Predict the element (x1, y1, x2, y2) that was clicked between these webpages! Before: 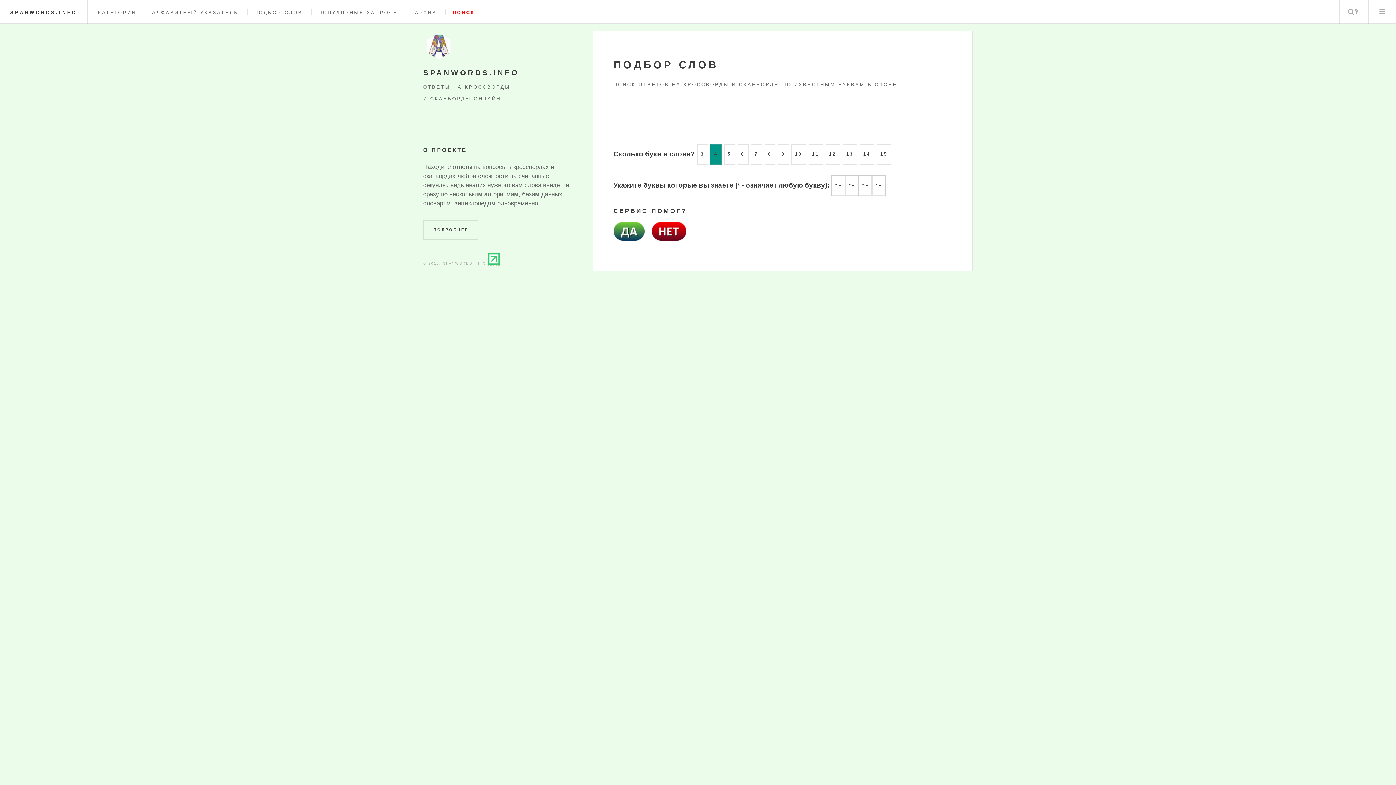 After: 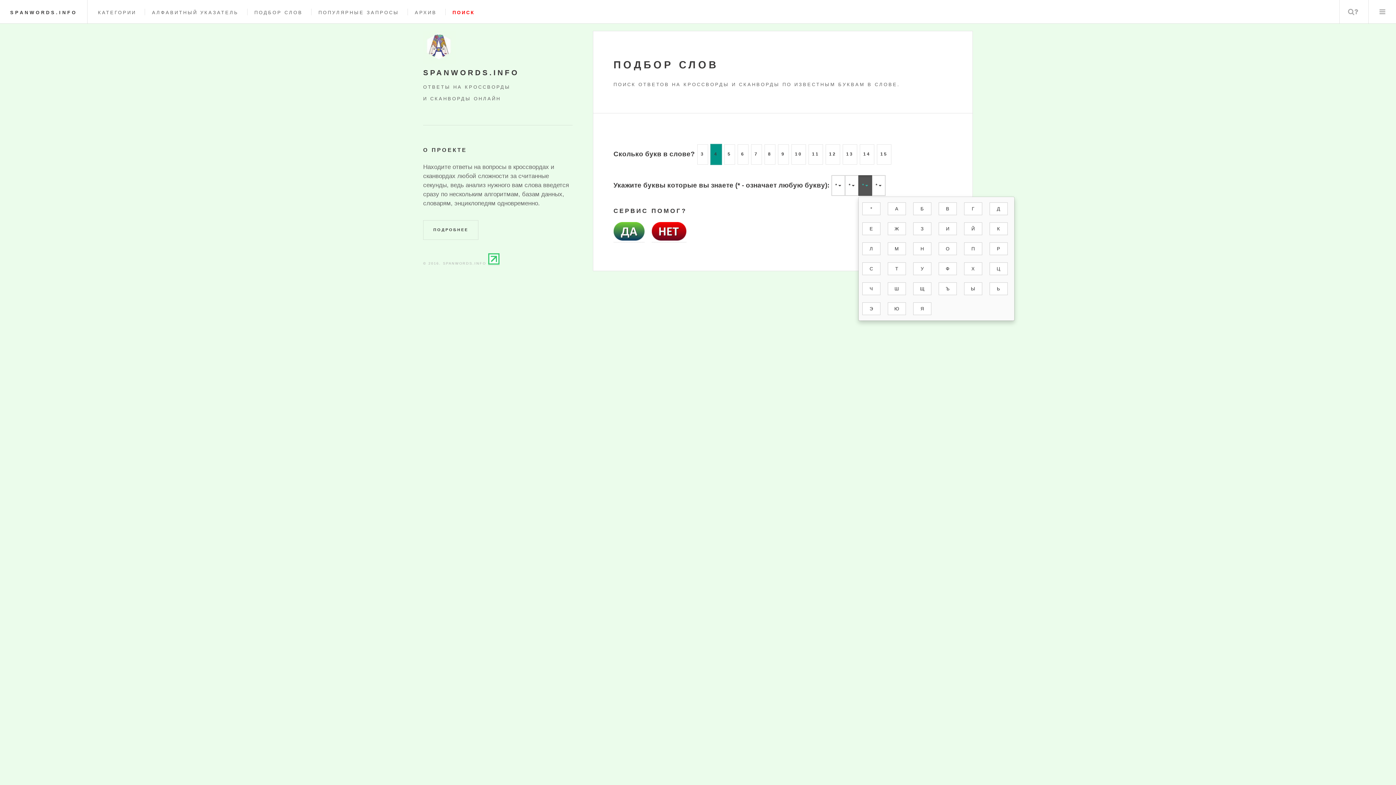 Action: label: * bbox: (858, 175, 872, 196)